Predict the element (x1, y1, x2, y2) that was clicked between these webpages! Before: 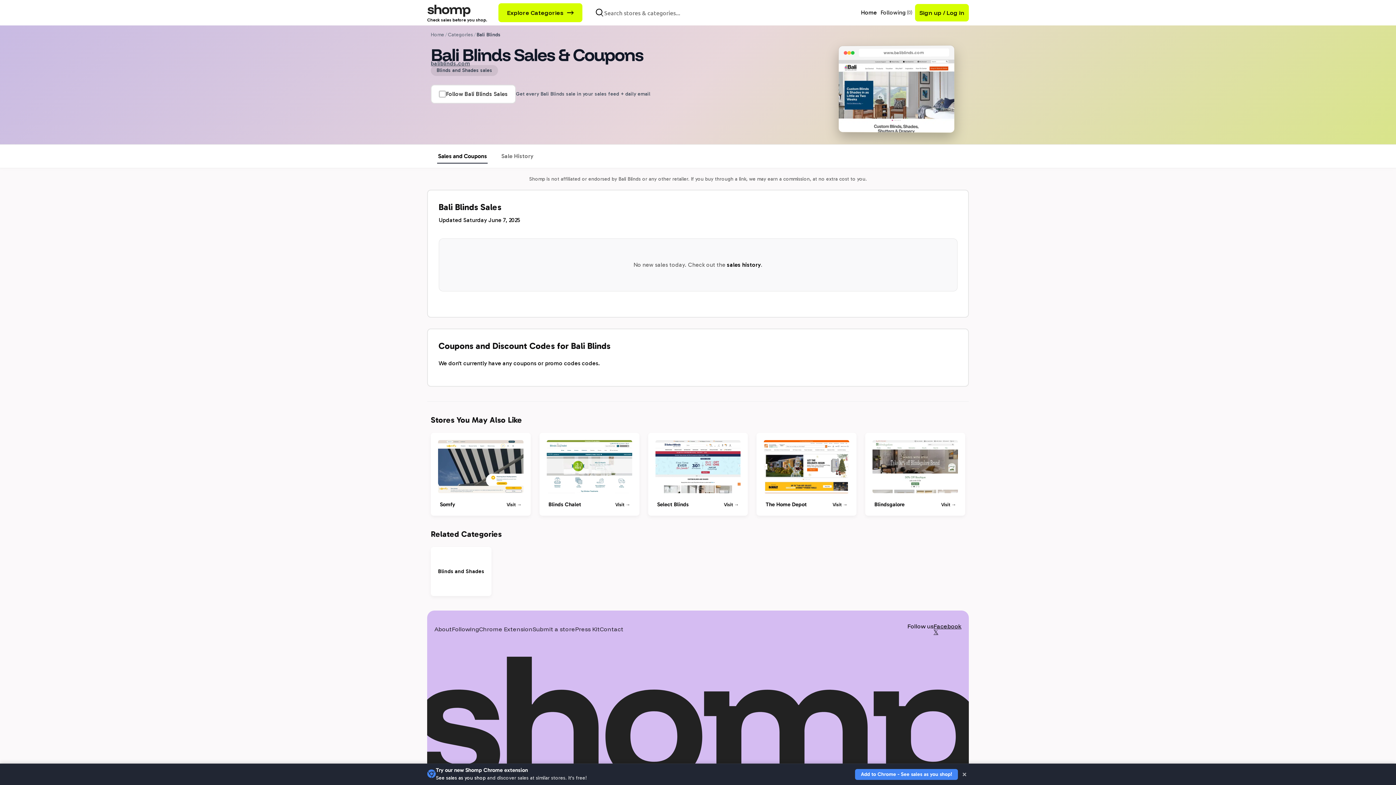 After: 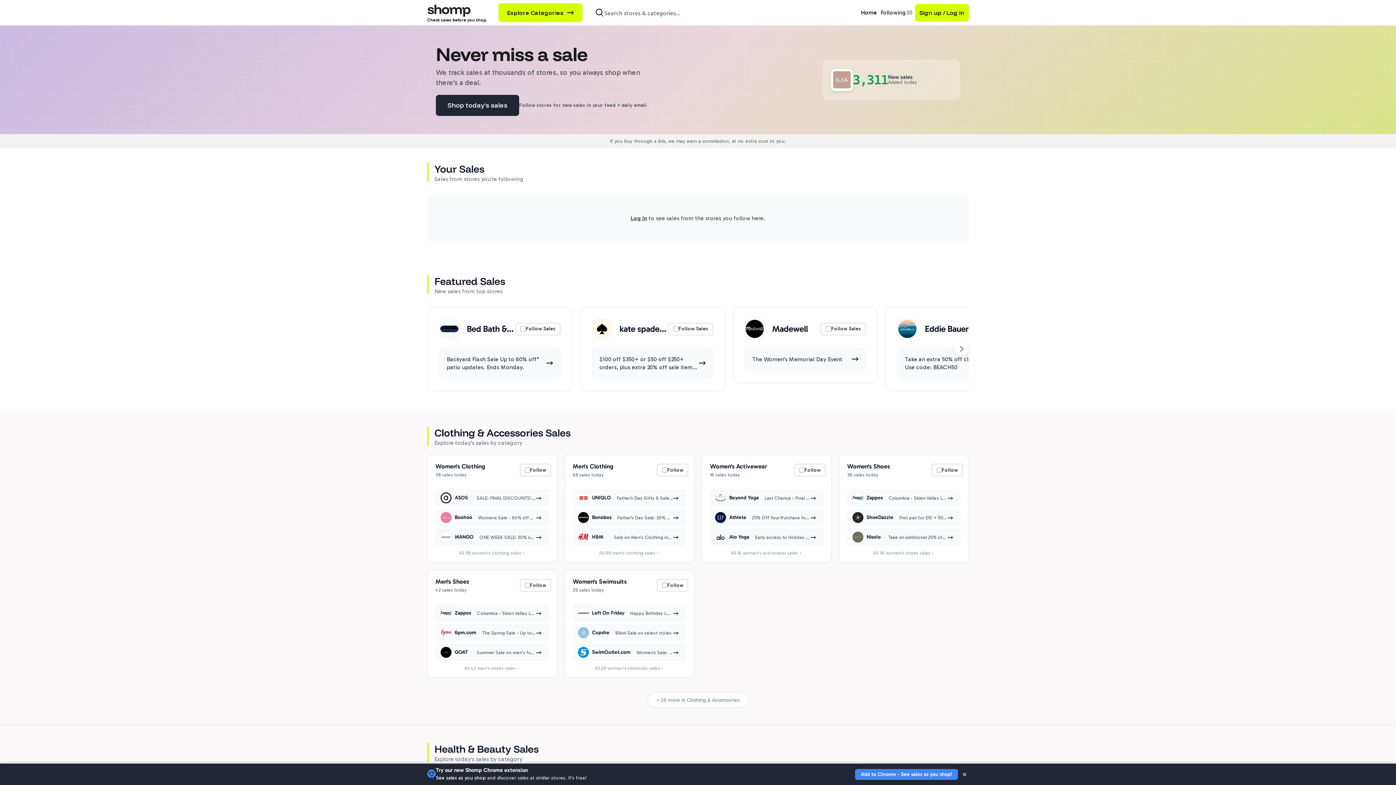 Action: label: Home bbox: (430, 31, 444, 38)